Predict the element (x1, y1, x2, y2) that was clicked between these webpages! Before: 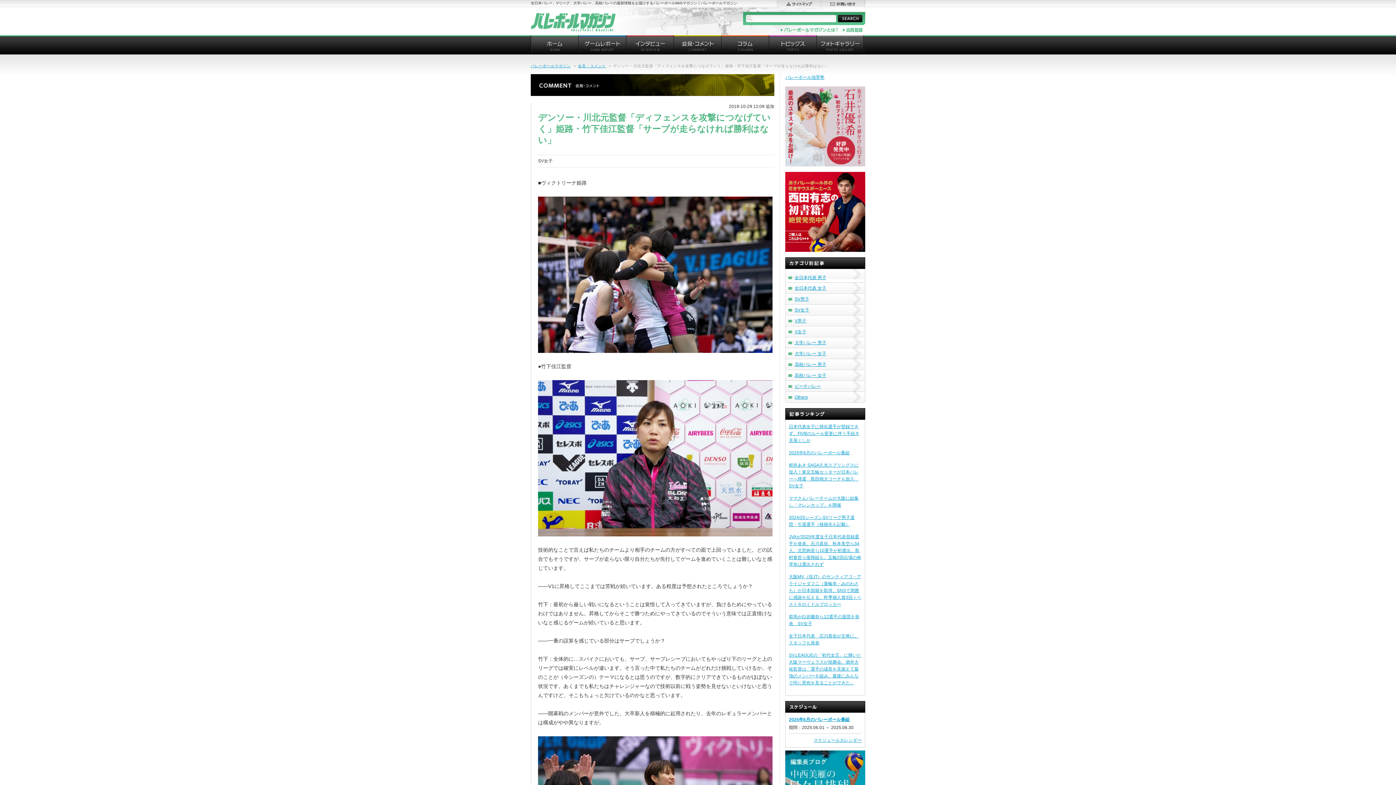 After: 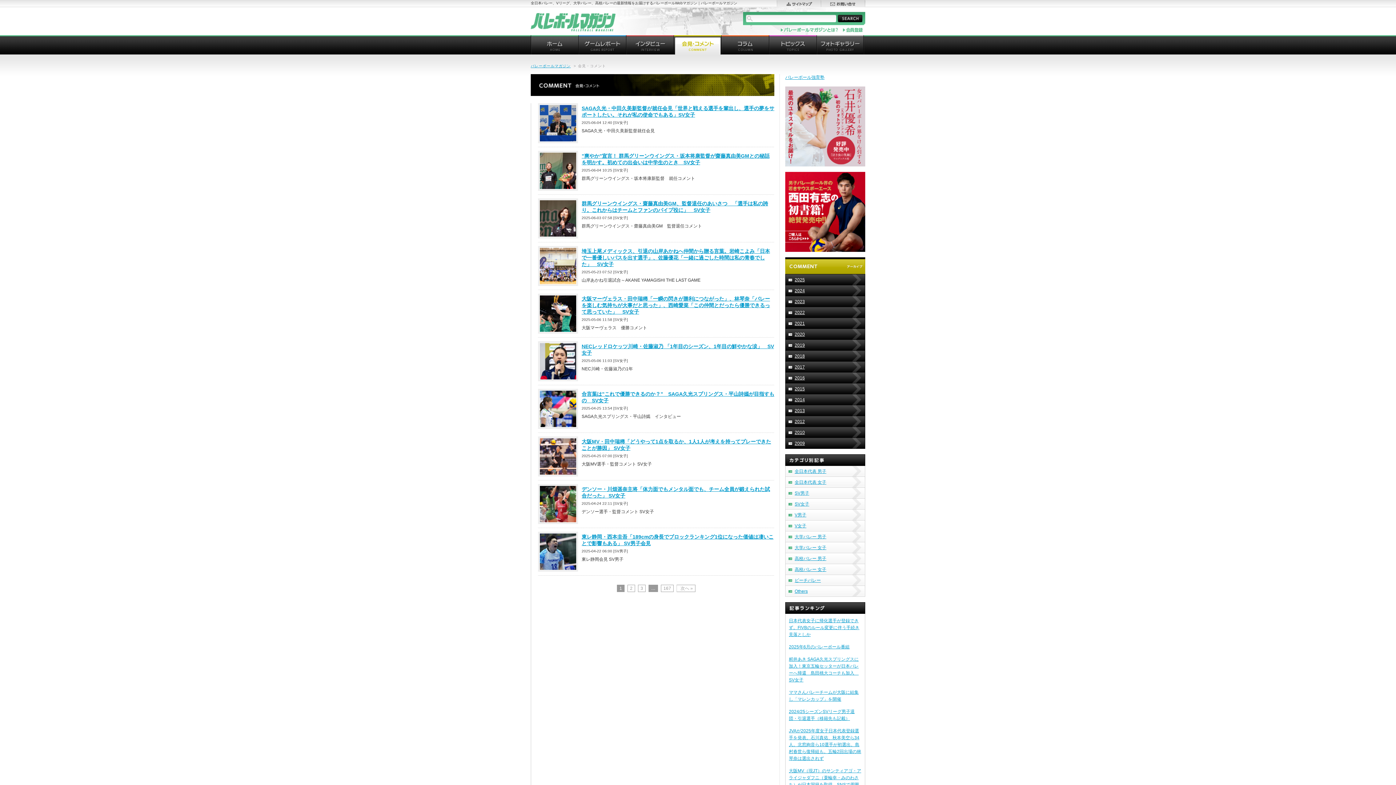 Action: bbox: (578, 64, 606, 68) label: 会見・コメント